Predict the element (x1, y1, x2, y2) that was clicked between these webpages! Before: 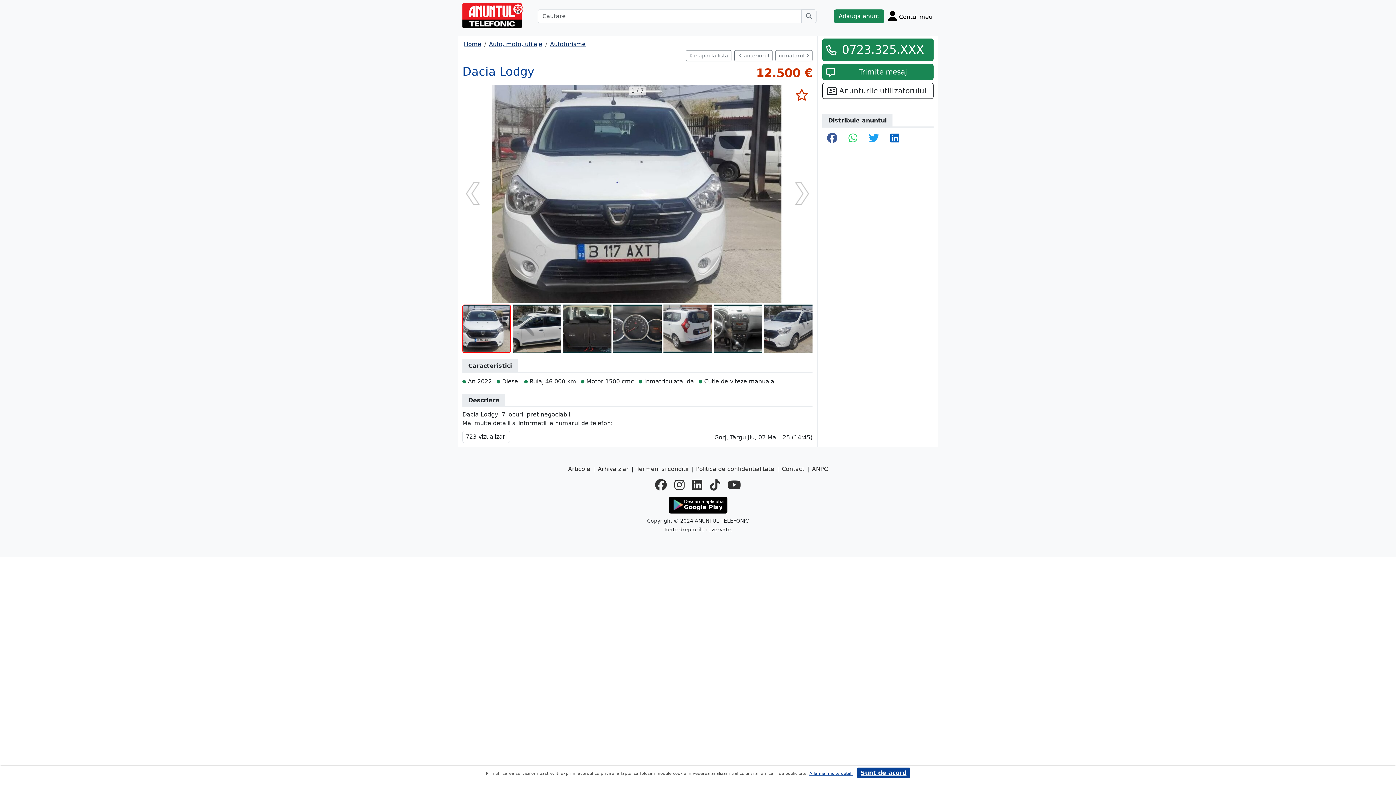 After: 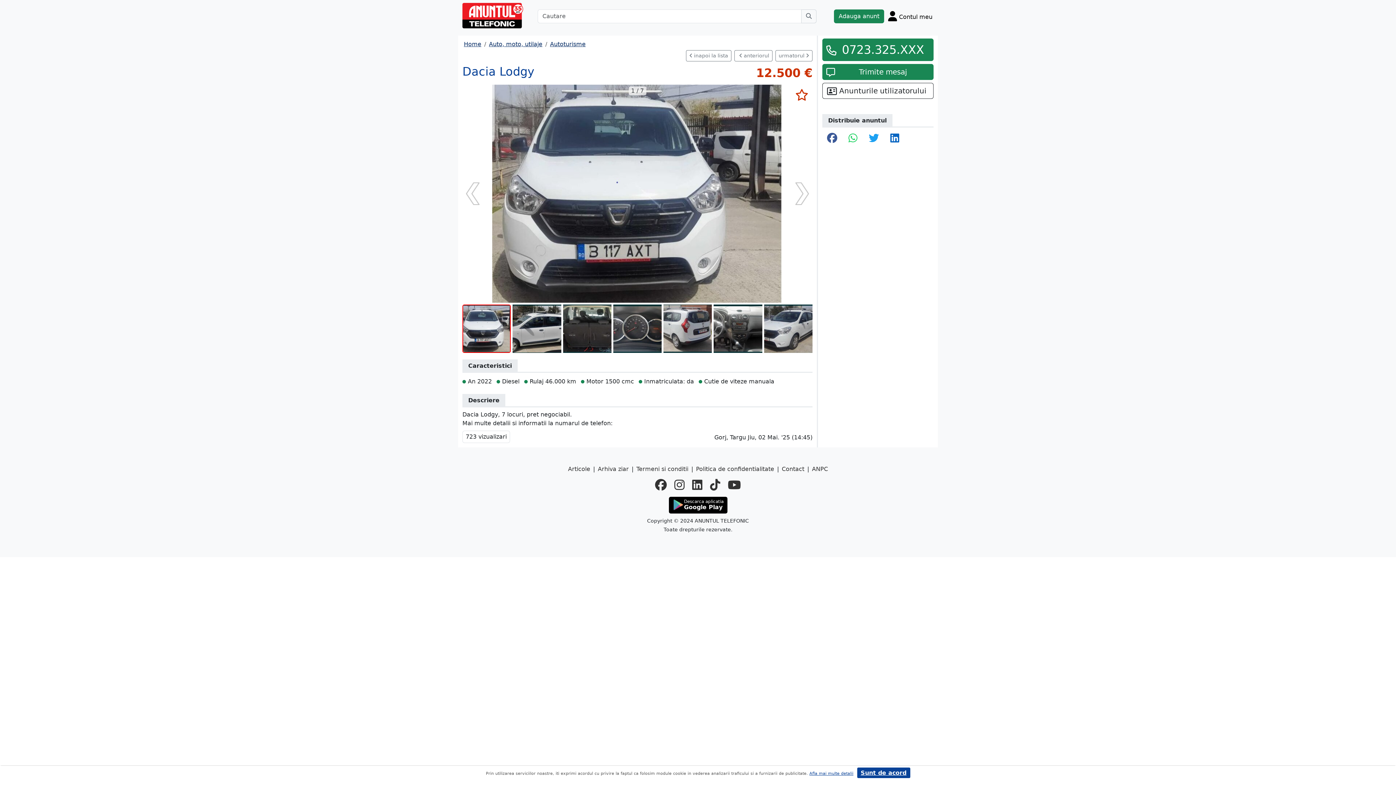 Action: label: ANPC bbox: (812, 465, 828, 473)